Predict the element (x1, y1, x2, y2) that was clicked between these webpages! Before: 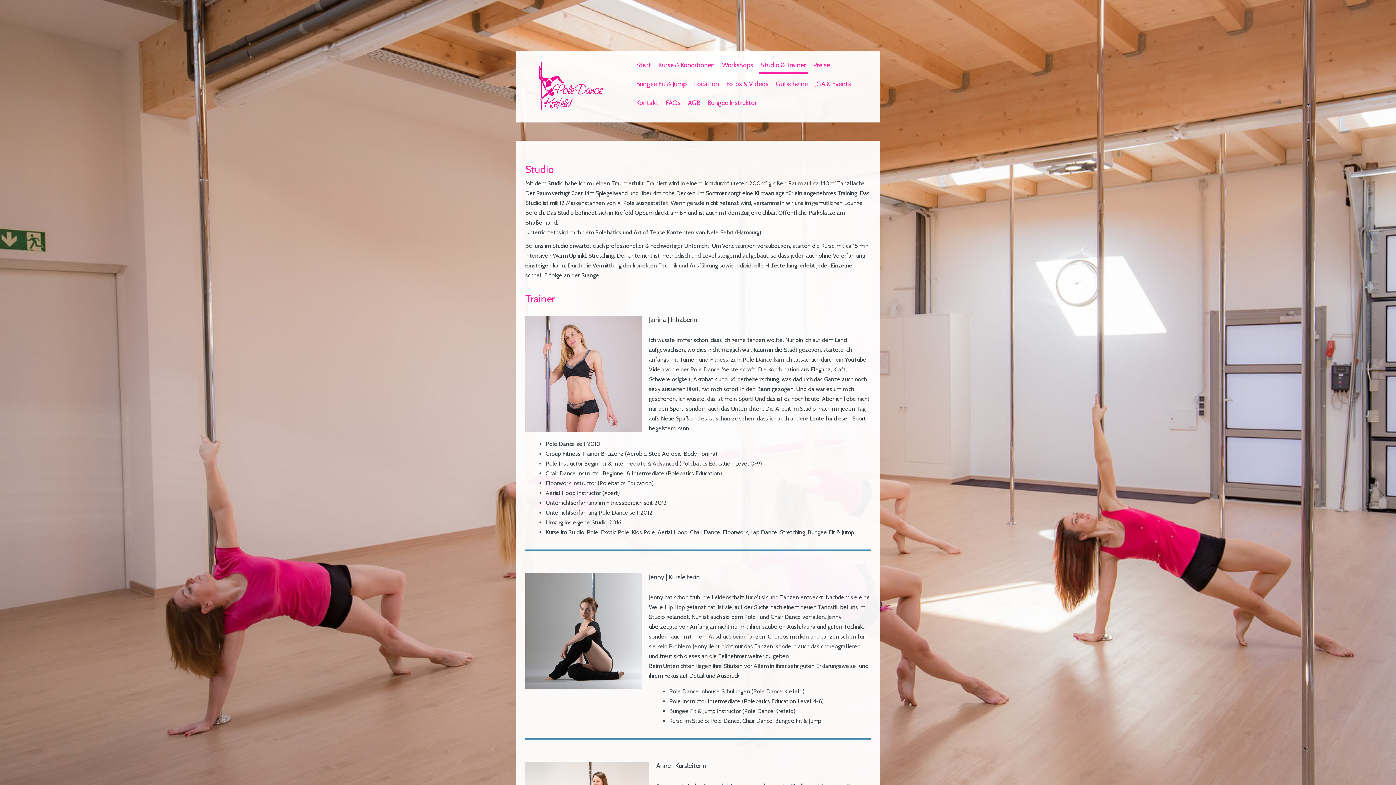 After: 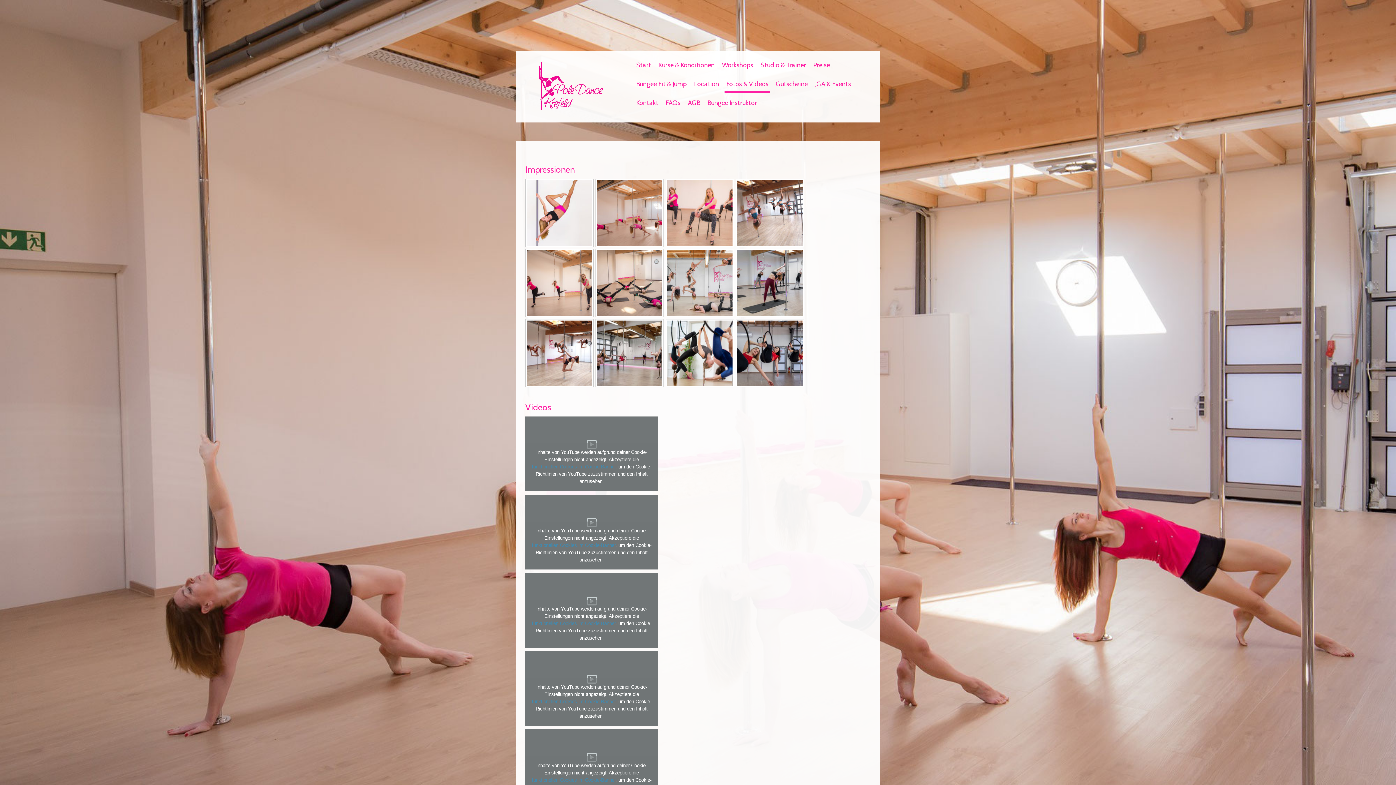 Action: label: Fotos & Videos bbox: (724, 77, 770, 92)